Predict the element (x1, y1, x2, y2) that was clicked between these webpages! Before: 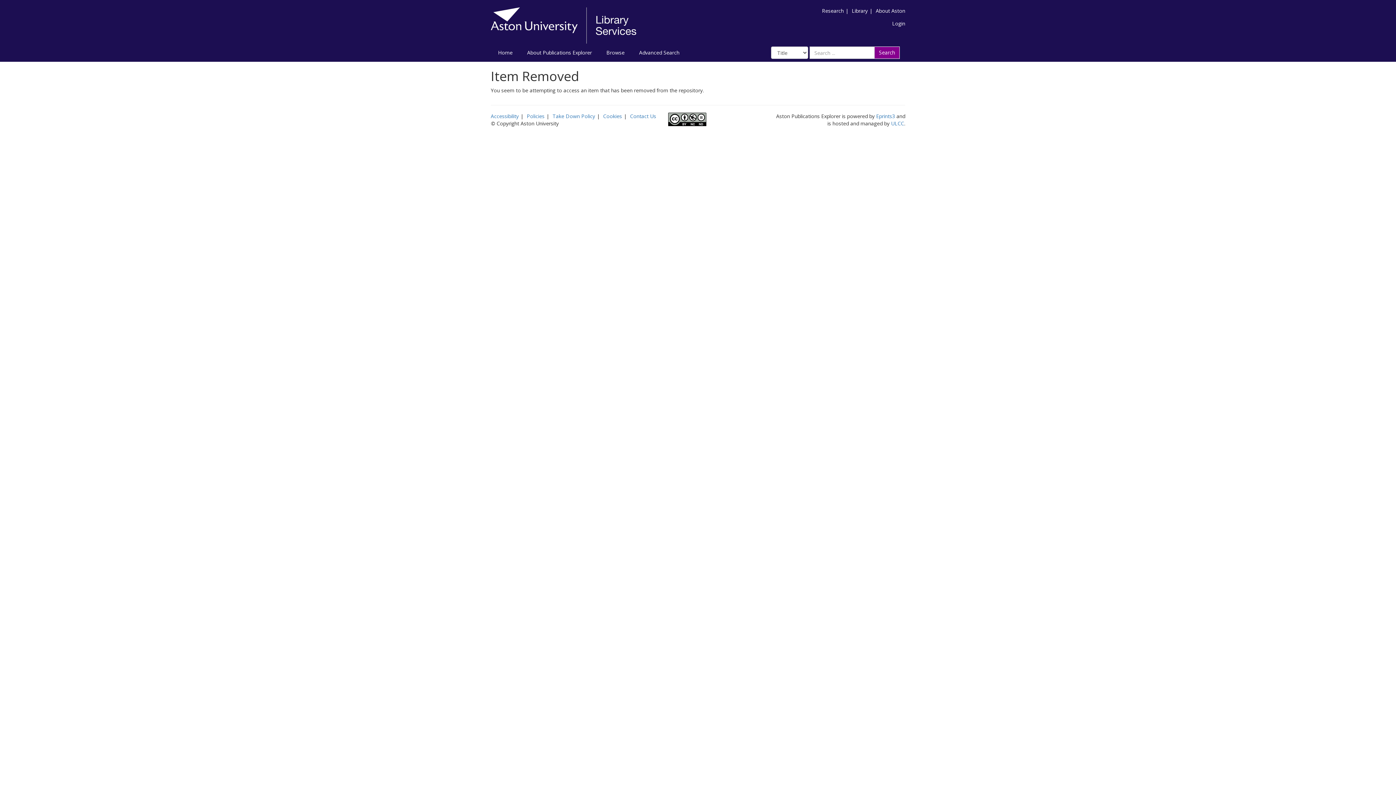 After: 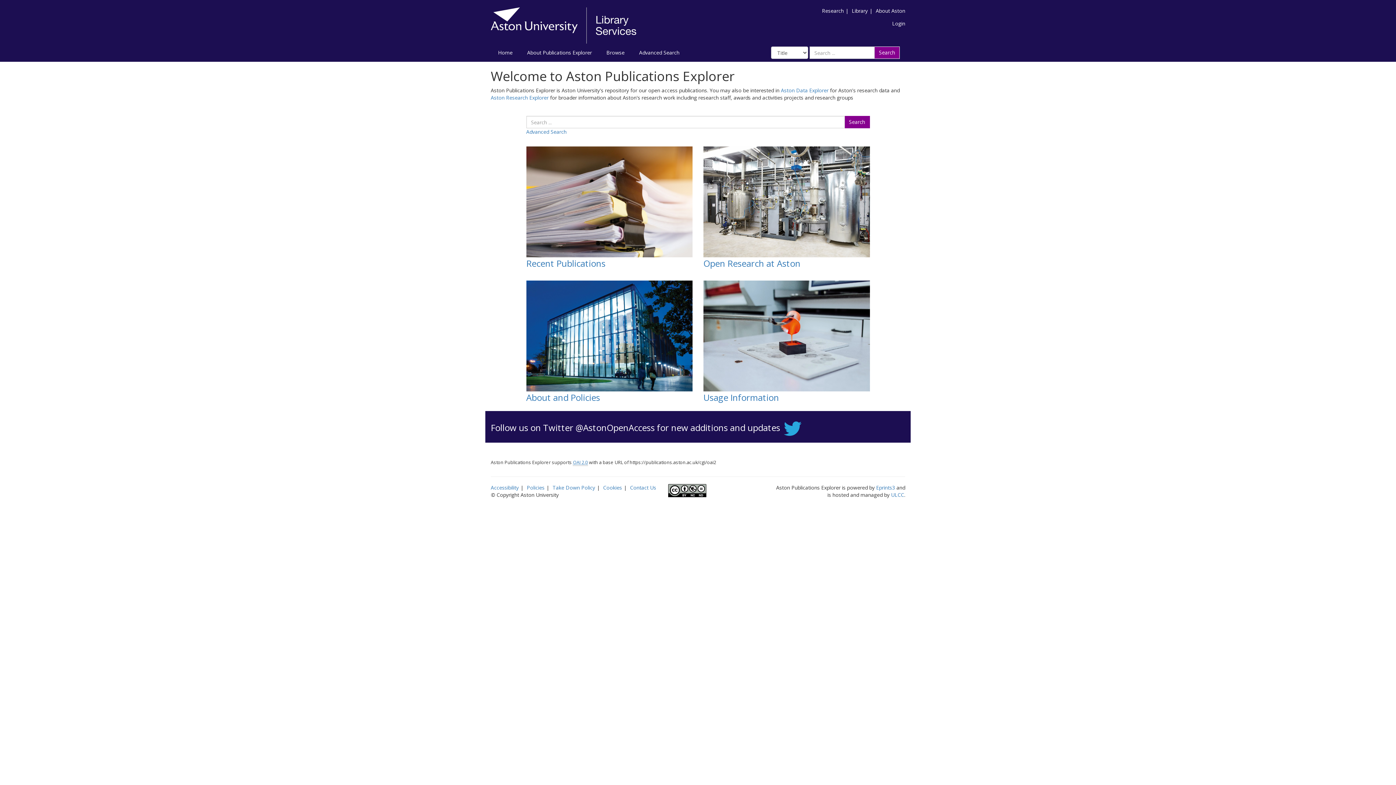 Action: label: Home bbox: (490, 43, 520, 61)